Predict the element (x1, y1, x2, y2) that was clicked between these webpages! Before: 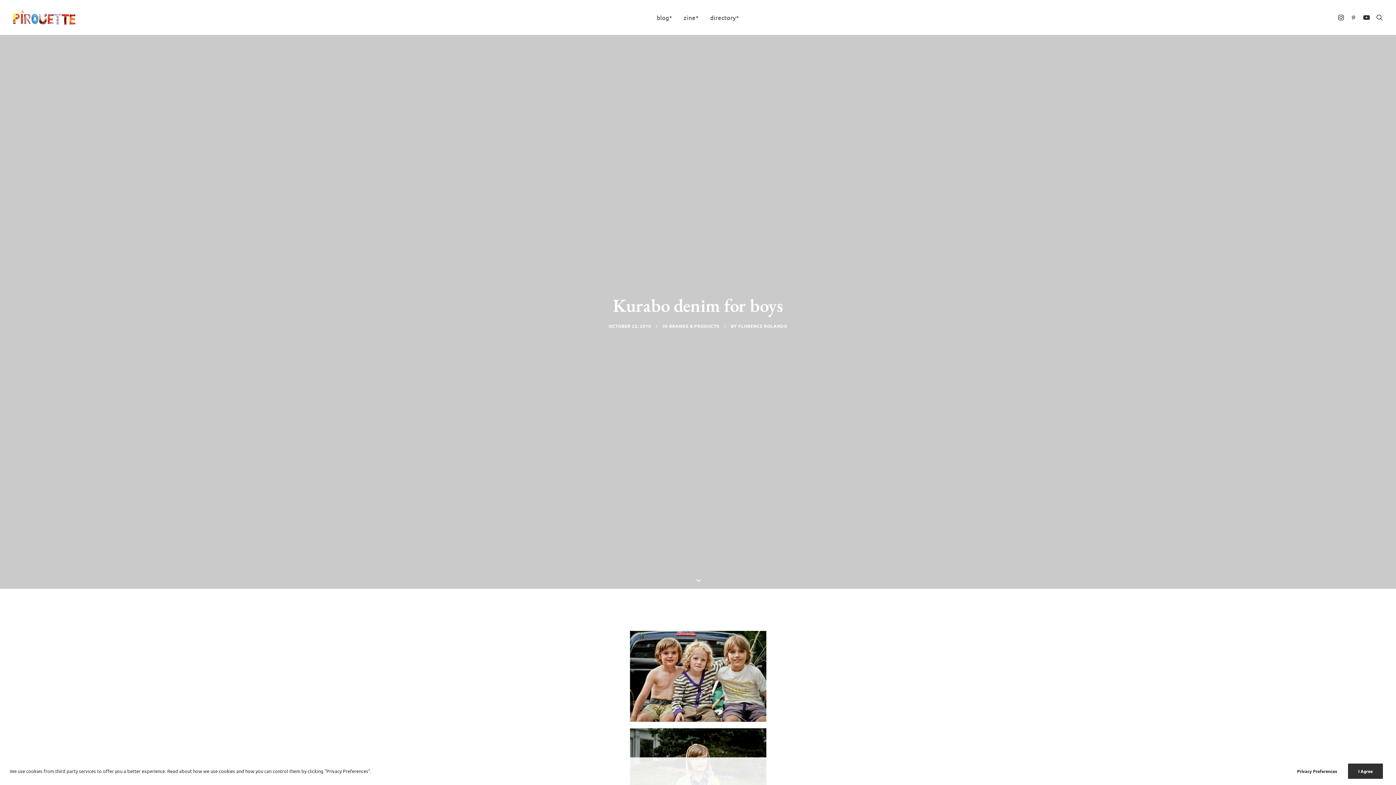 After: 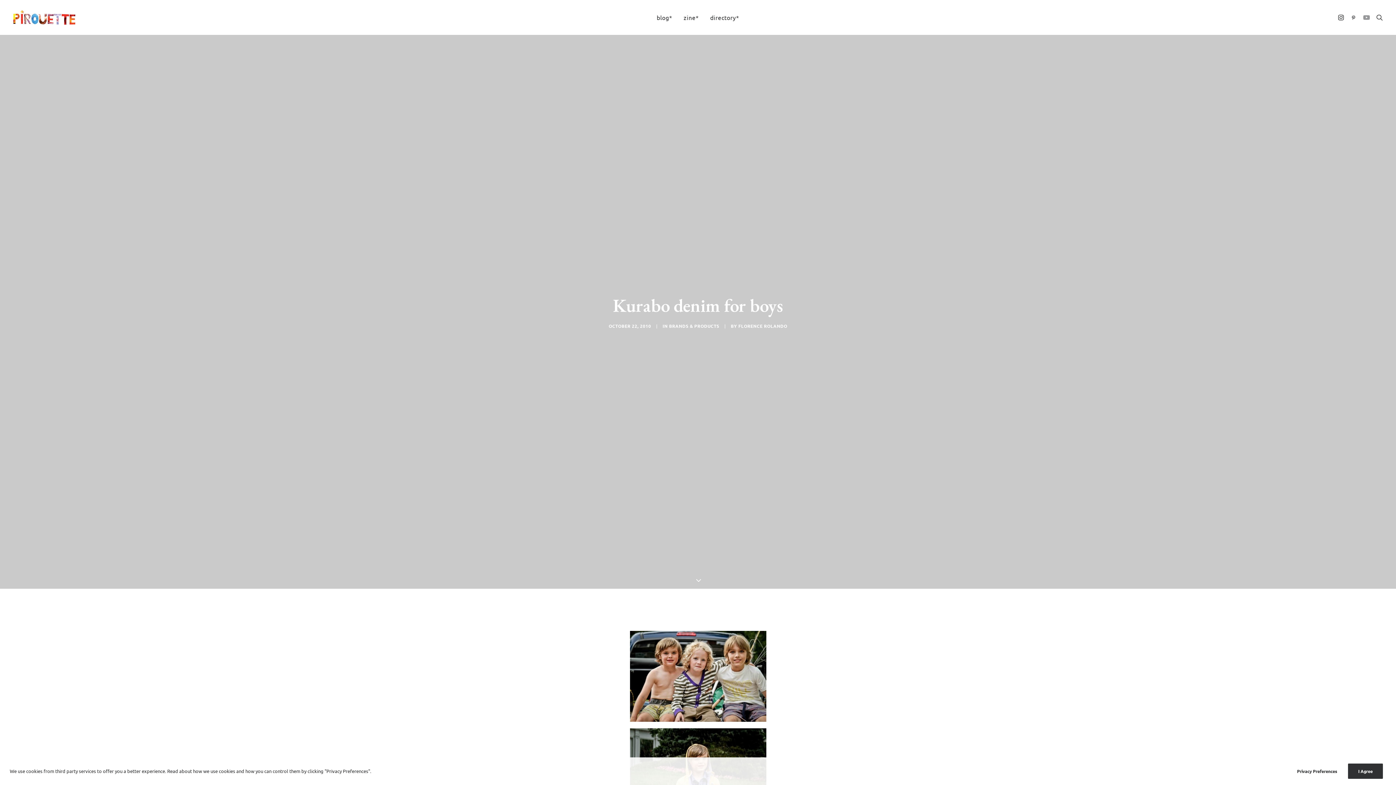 Action: bbox: (1360, 0, 1373, 34)